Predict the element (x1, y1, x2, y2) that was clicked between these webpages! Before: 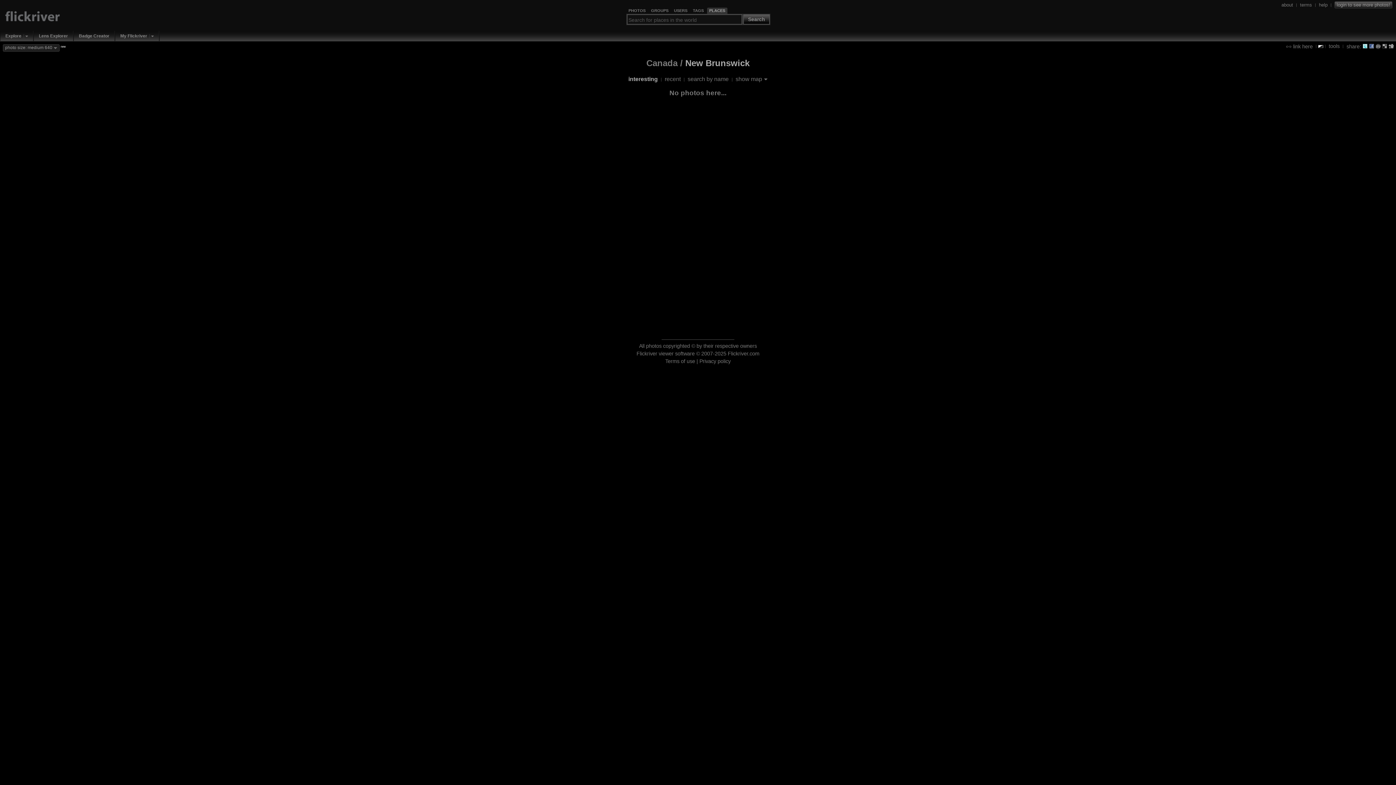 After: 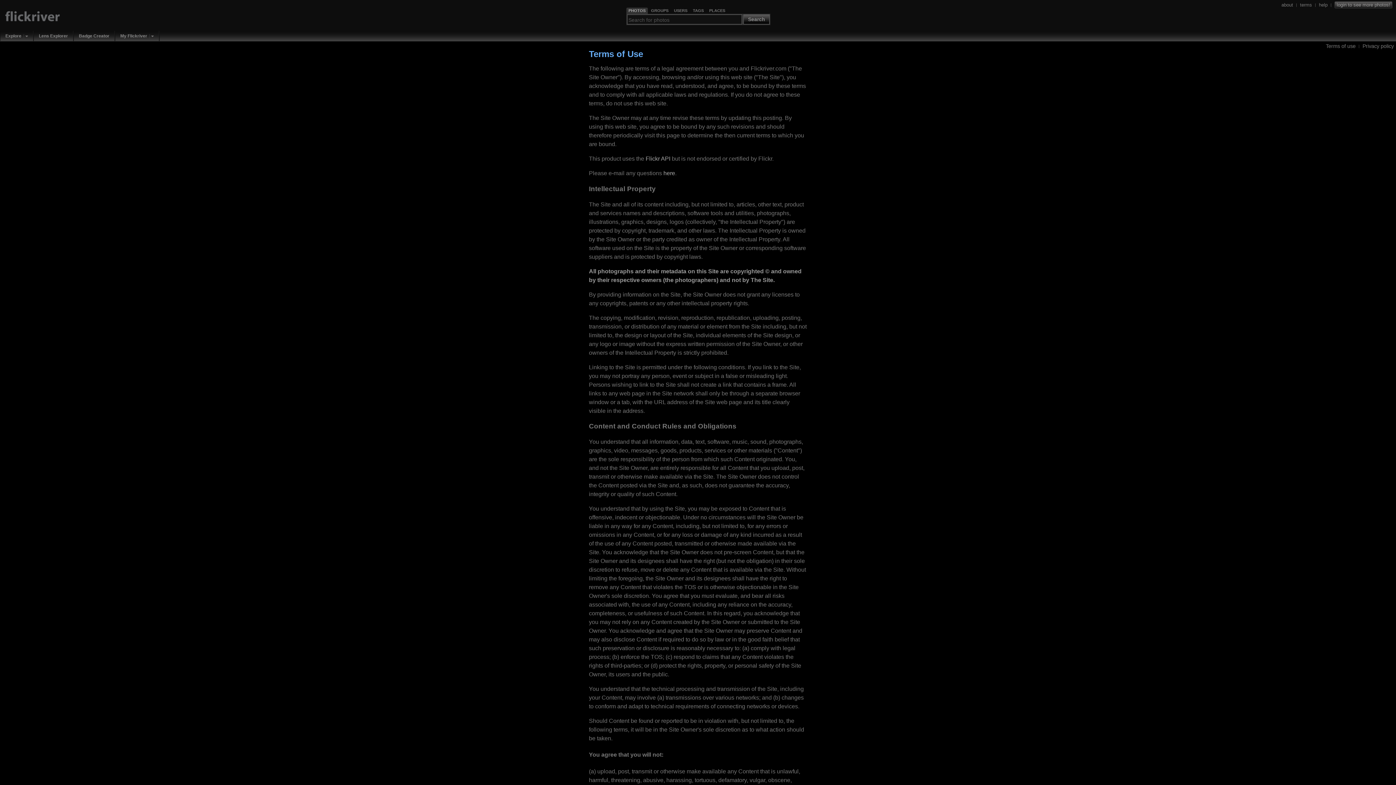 Action: label: terms bbox: (1300, 1, 1312, 7)